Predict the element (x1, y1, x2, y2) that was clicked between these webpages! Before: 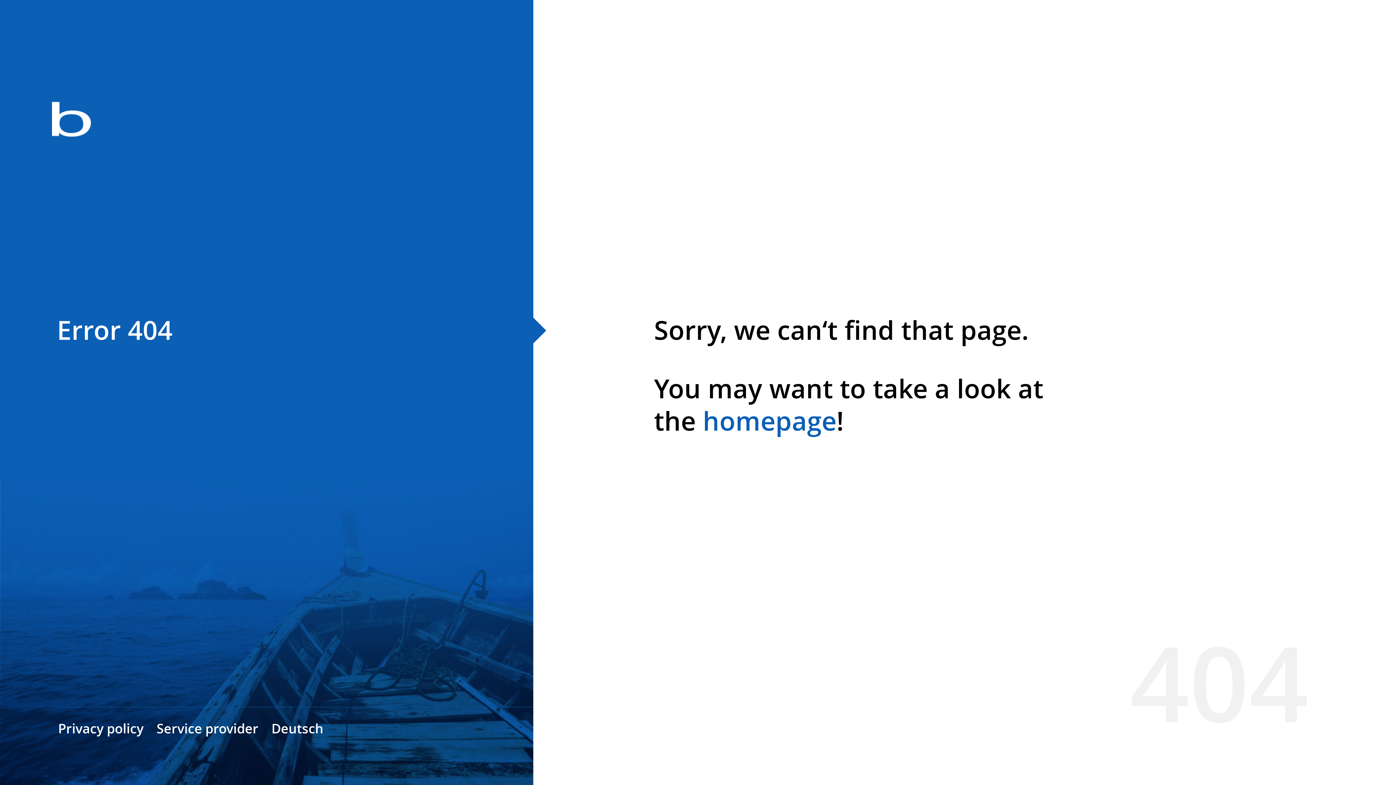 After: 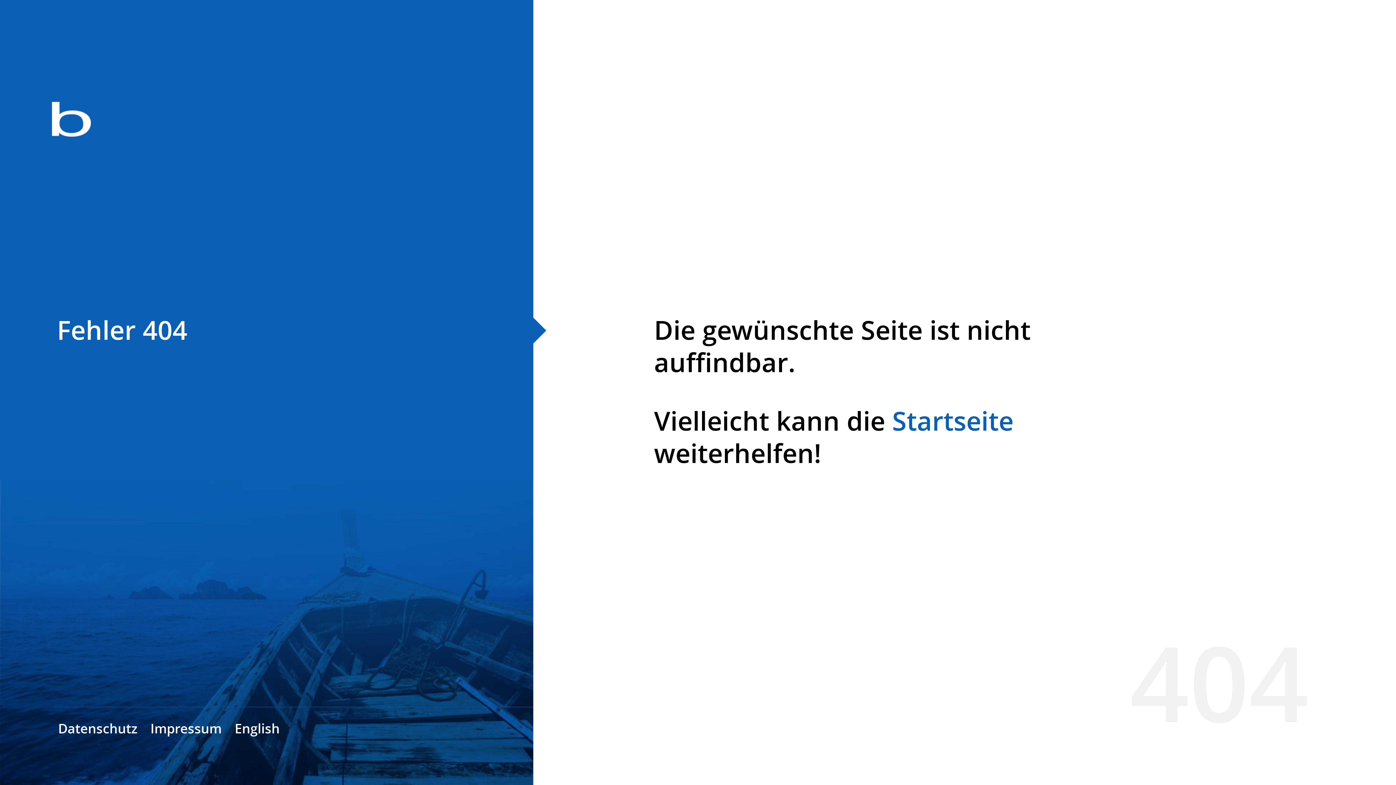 Action: bbox: (271, 720, 323, 737) label: Deutsch